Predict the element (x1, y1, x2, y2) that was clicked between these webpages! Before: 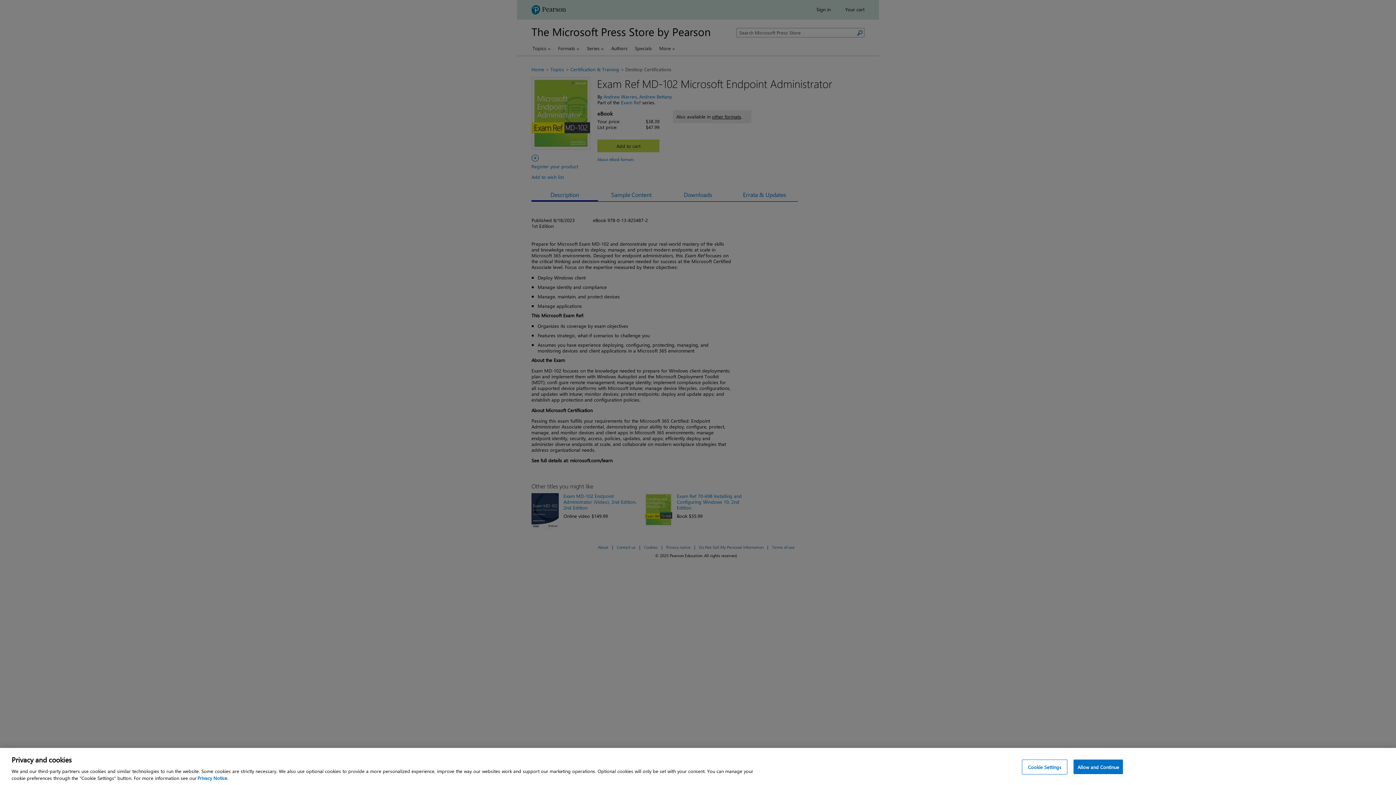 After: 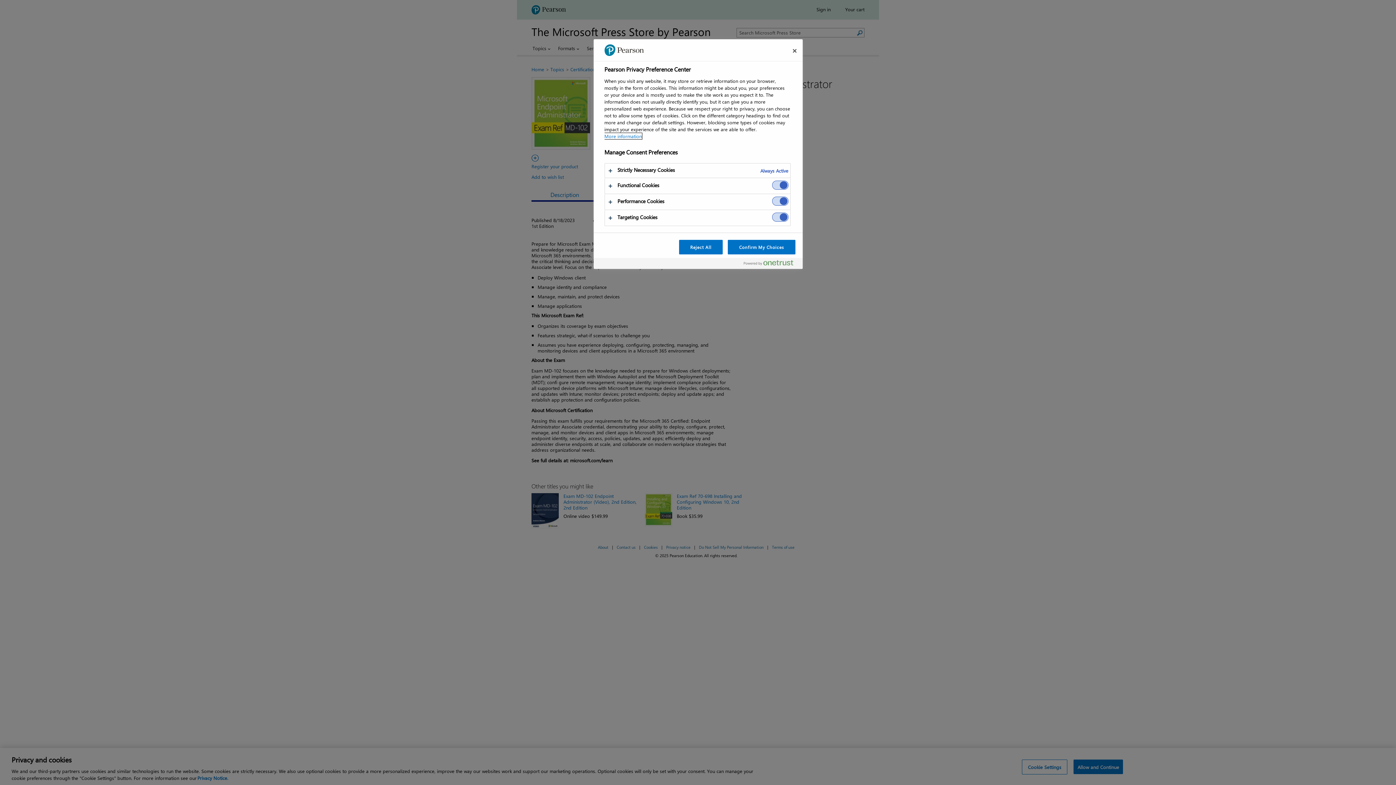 Action: bbox: (1022, 760, 1067, 774) label: Cookie Settings